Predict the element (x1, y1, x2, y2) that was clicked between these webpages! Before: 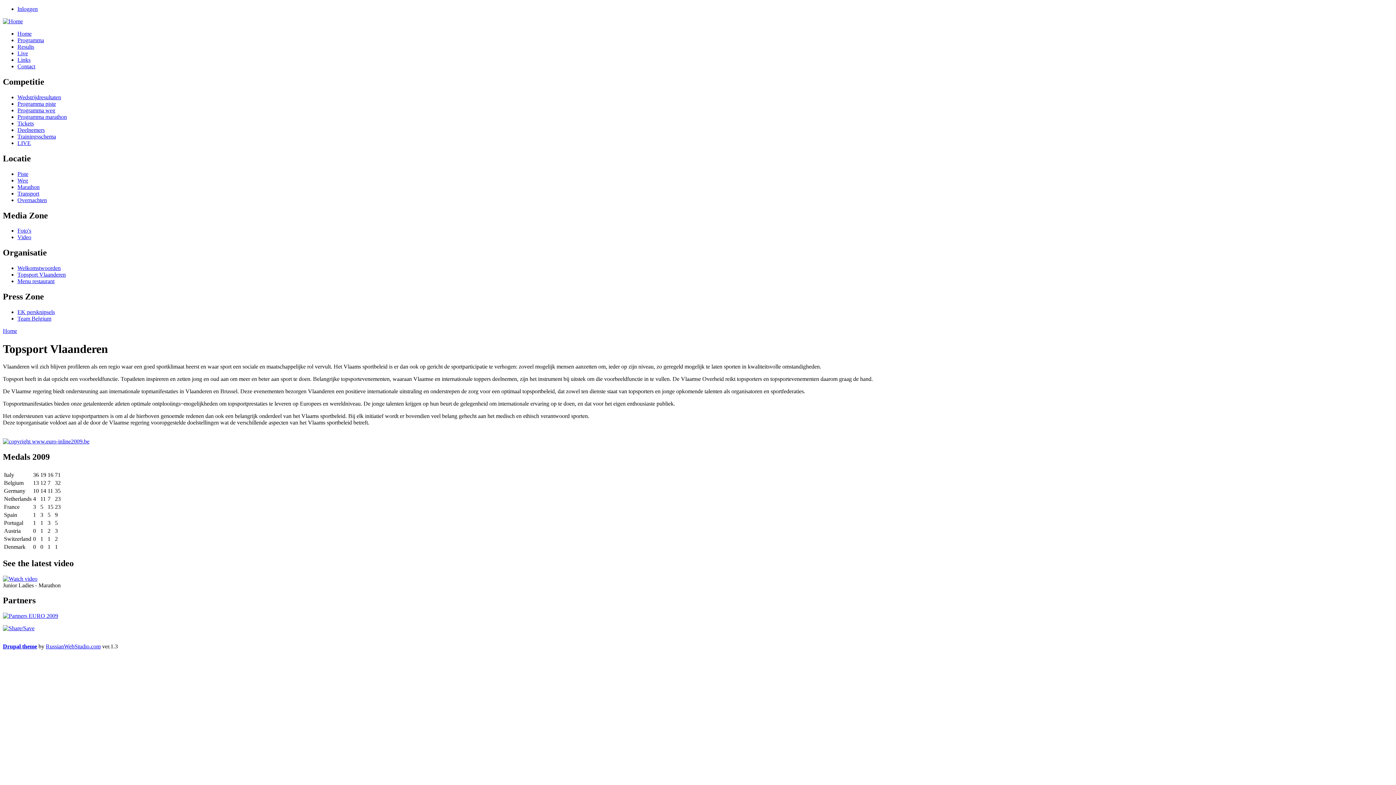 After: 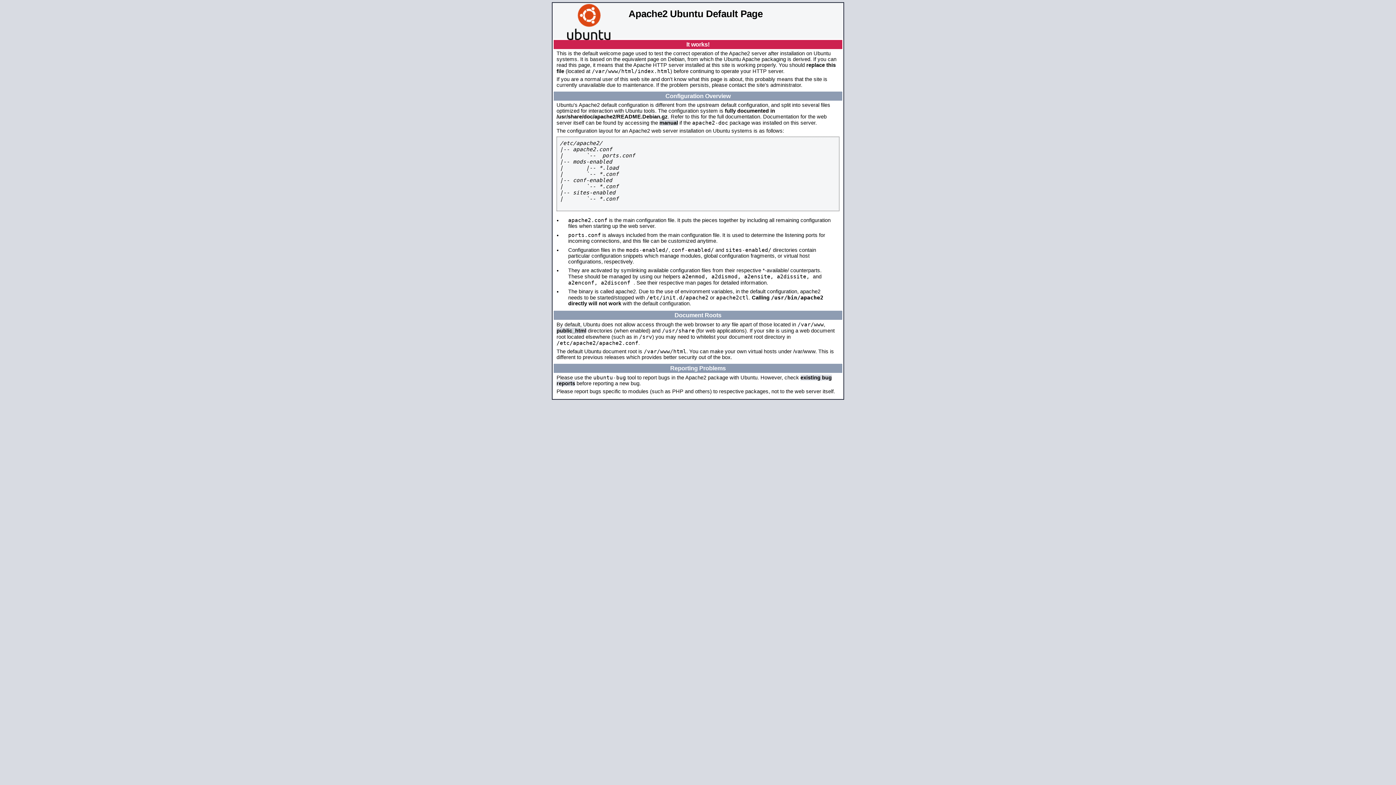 Action: label: RussianWebStudio.com bbox: (45, 643, 100, 649)